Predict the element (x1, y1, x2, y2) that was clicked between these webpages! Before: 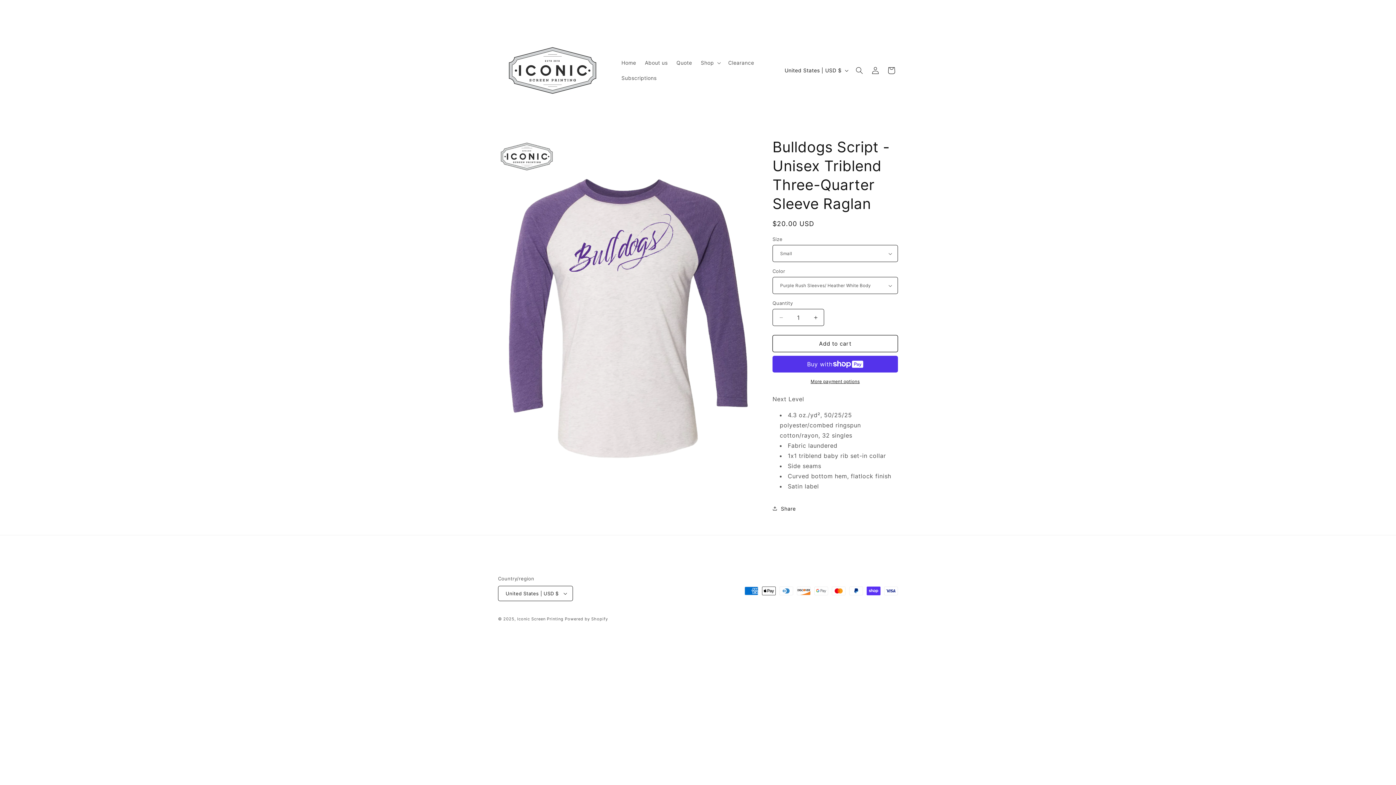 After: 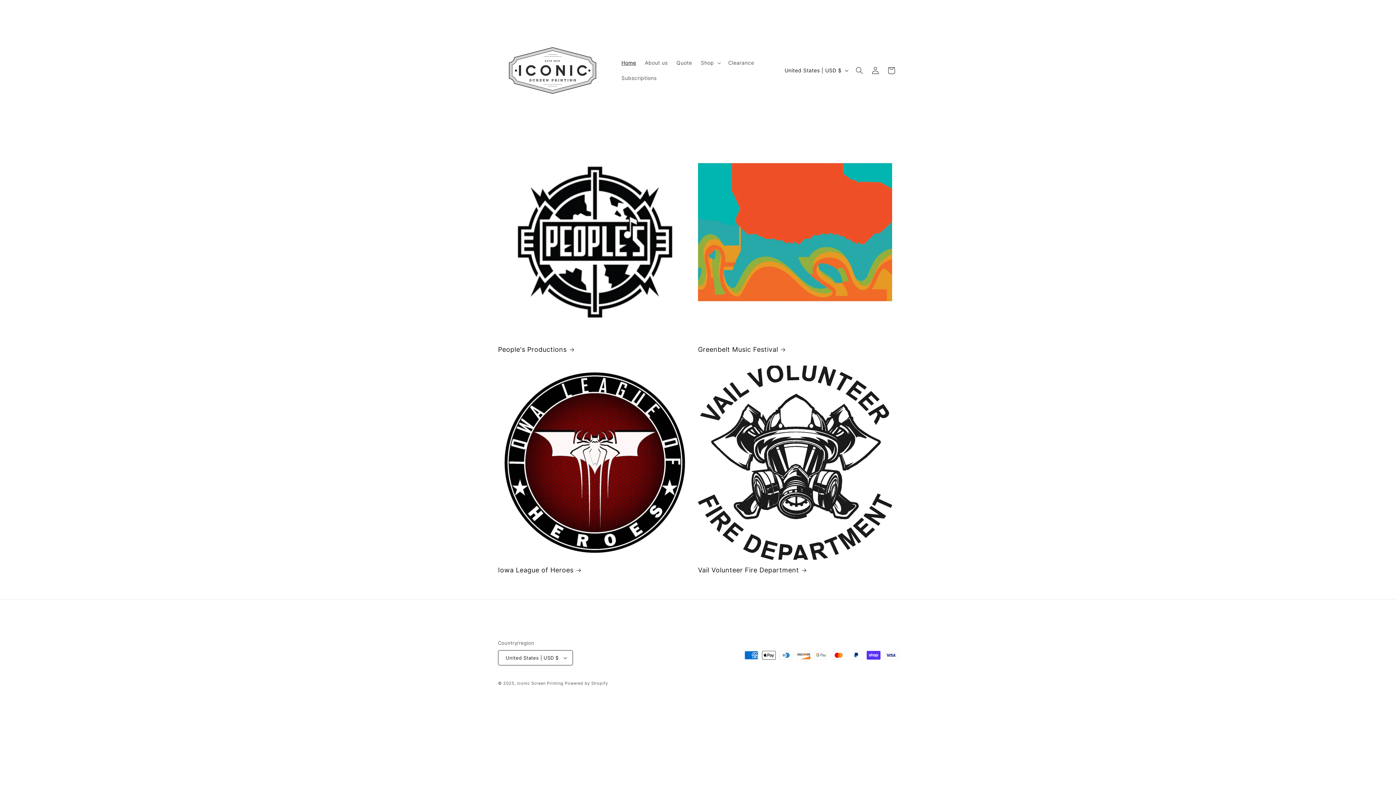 Action: label: Iconic Screen Printing bbox: (517, 616, 563, 621)